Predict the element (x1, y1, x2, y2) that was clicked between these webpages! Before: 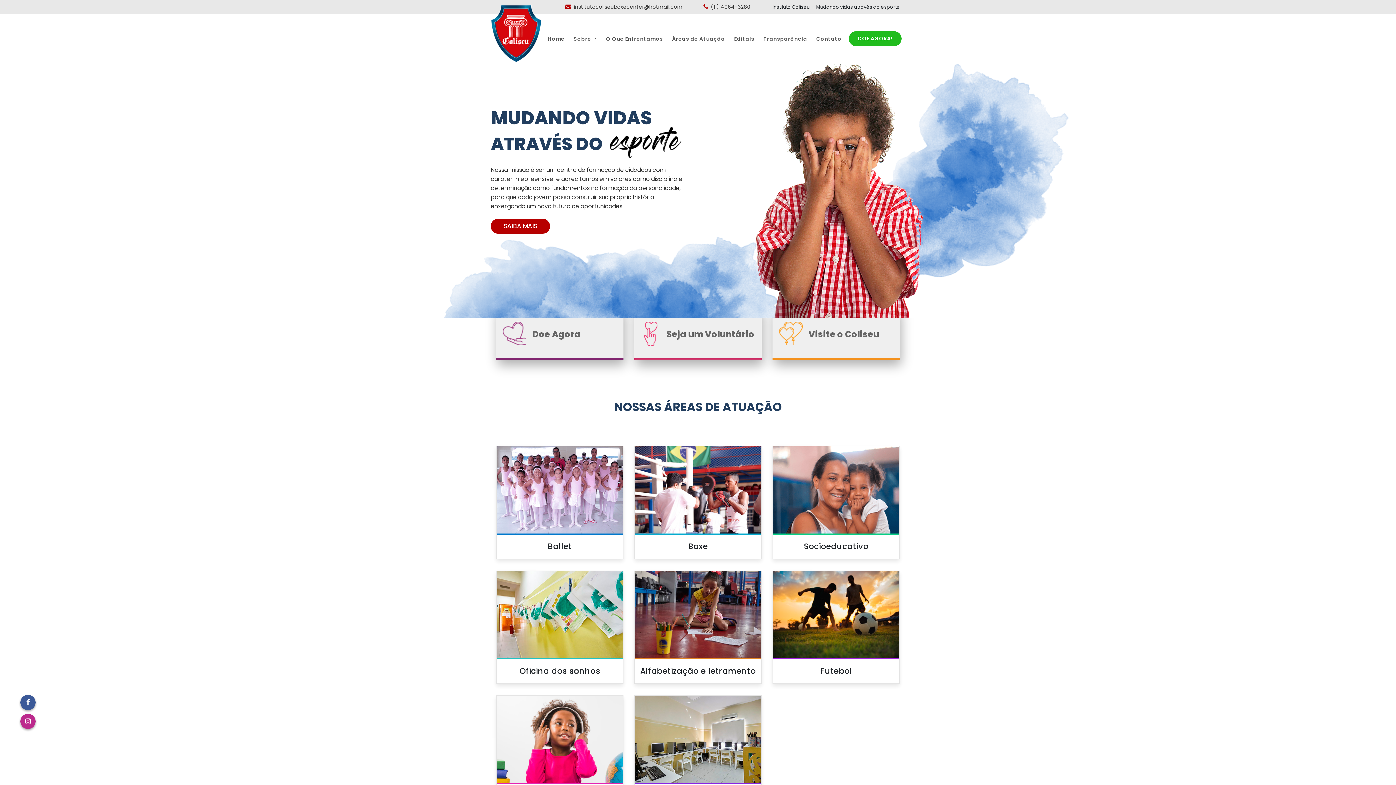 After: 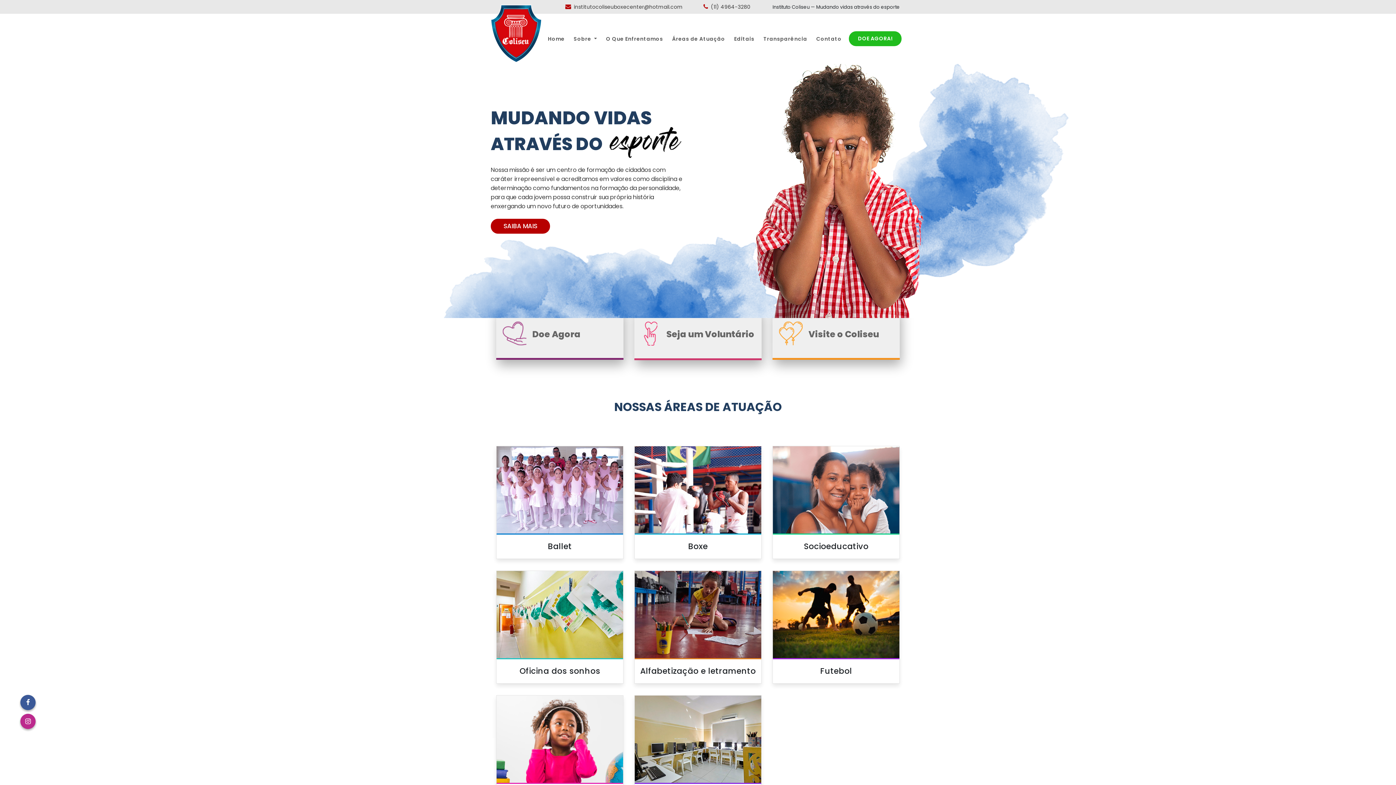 Action: label:  institutocoliseuboxecenter@hotmail.com bbox: (565, 3, 682, 10)